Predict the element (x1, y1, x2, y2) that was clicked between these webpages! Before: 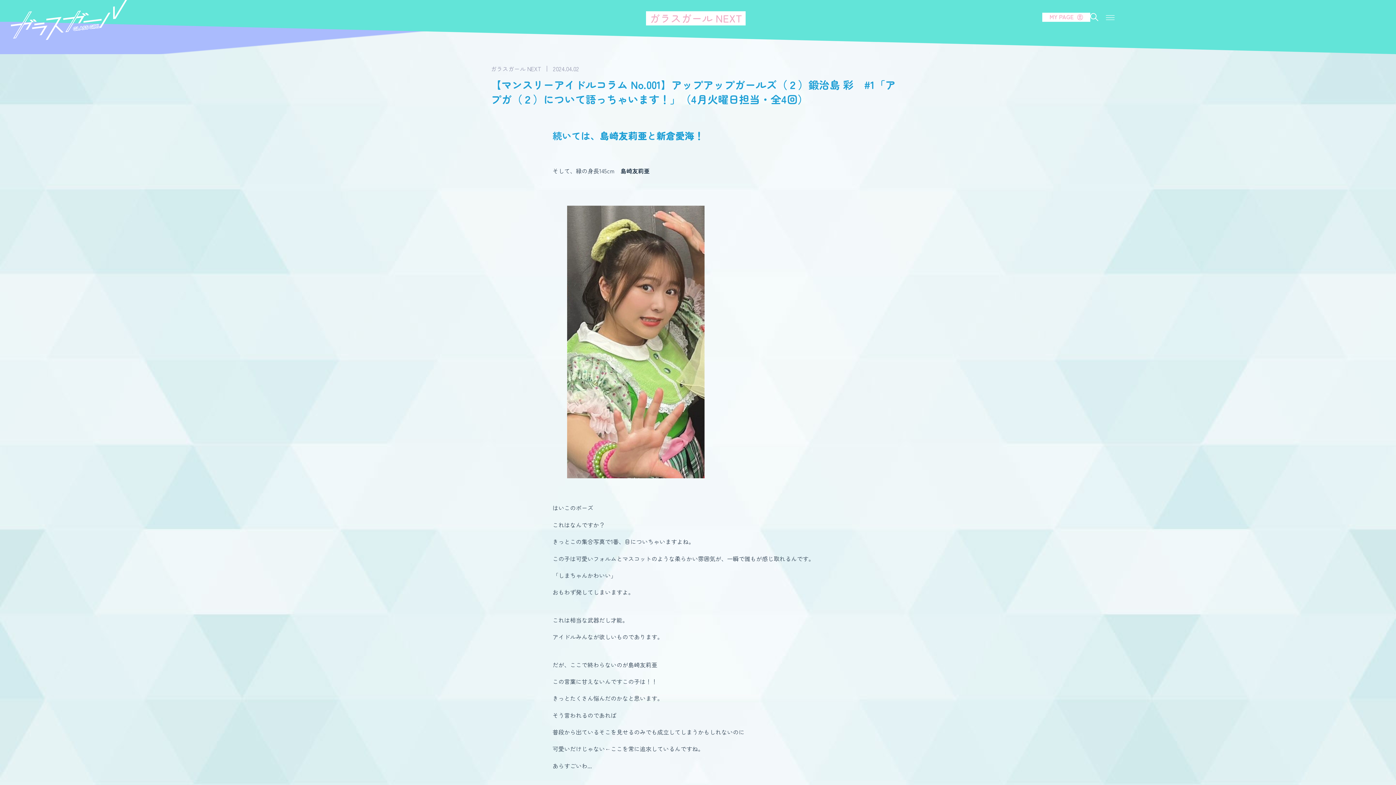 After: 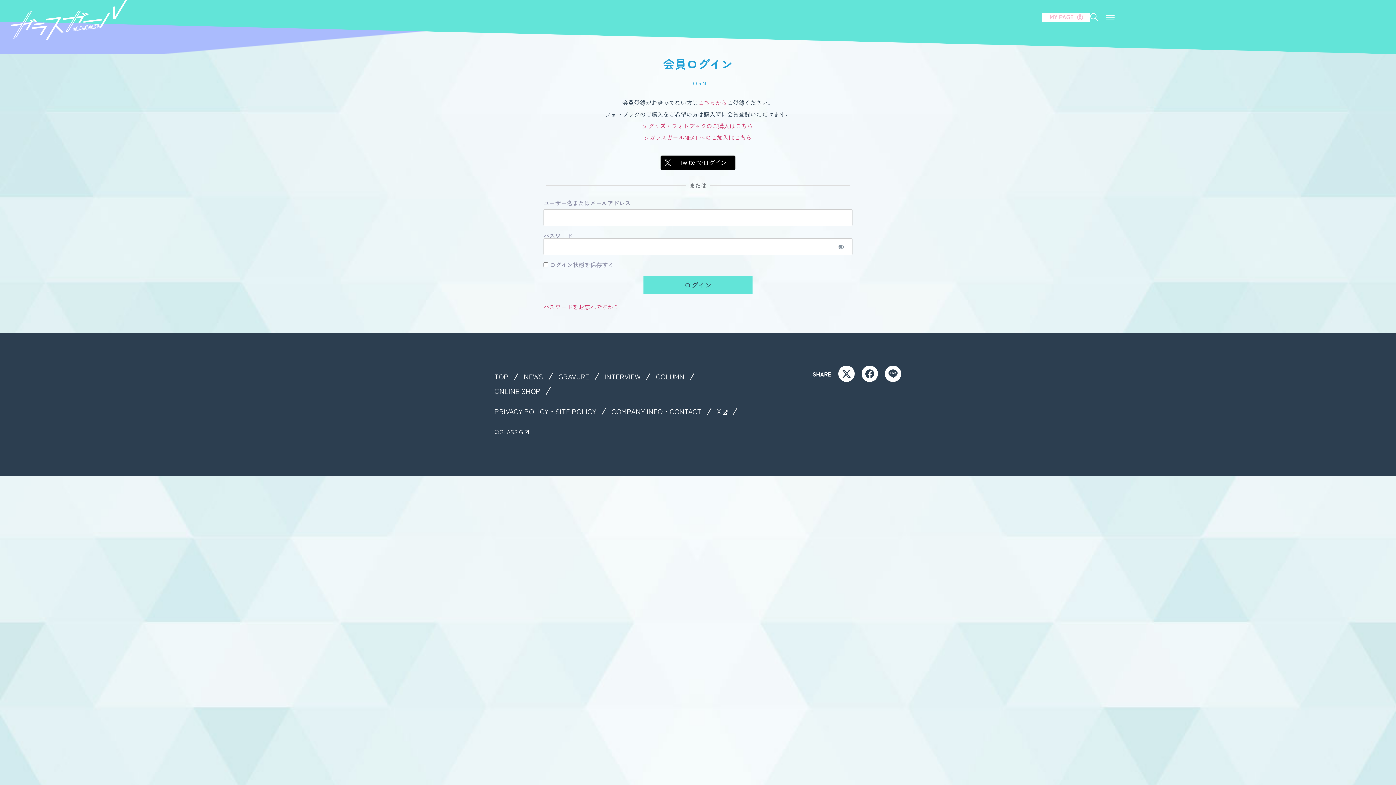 Action: bbox: (1042, 12, 1090, 21) label: MY PAGE
MY PAGE